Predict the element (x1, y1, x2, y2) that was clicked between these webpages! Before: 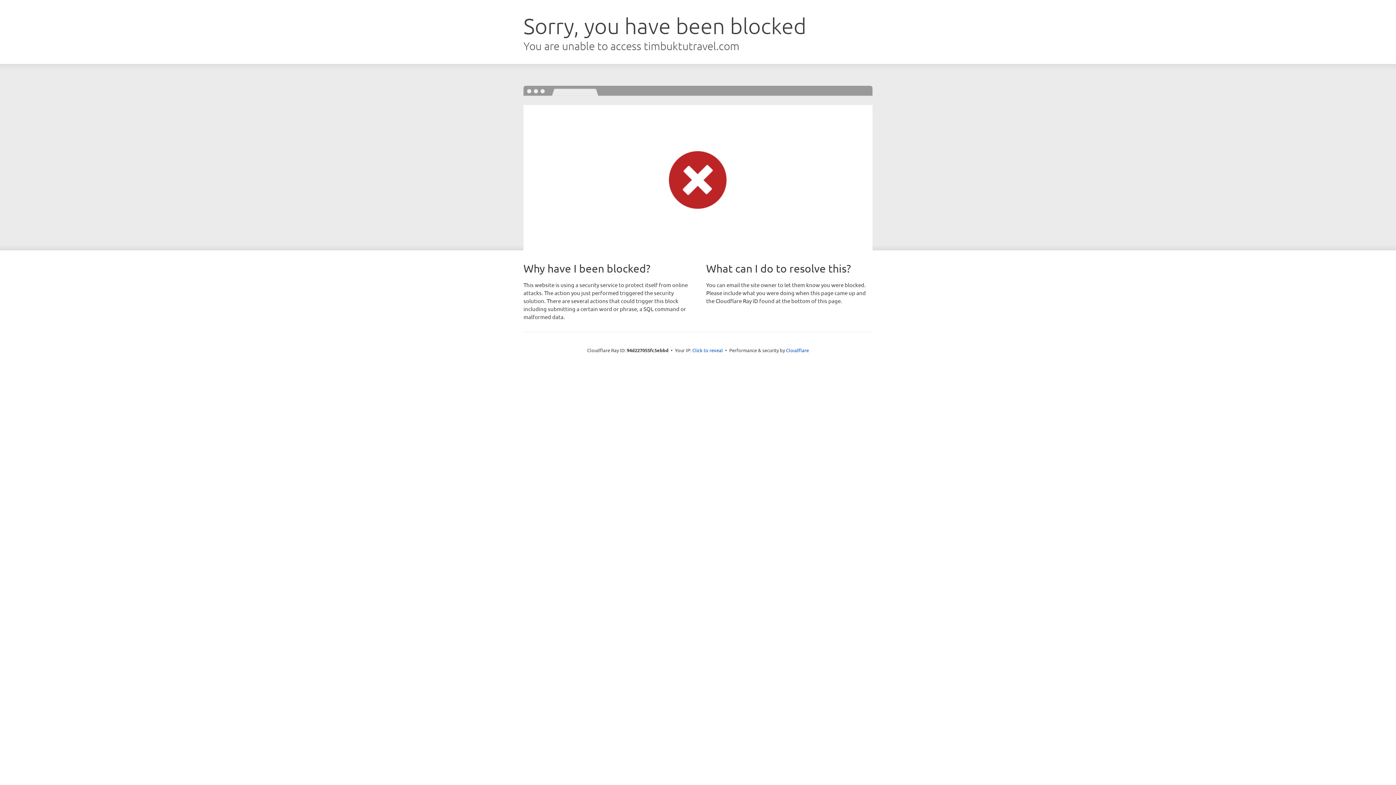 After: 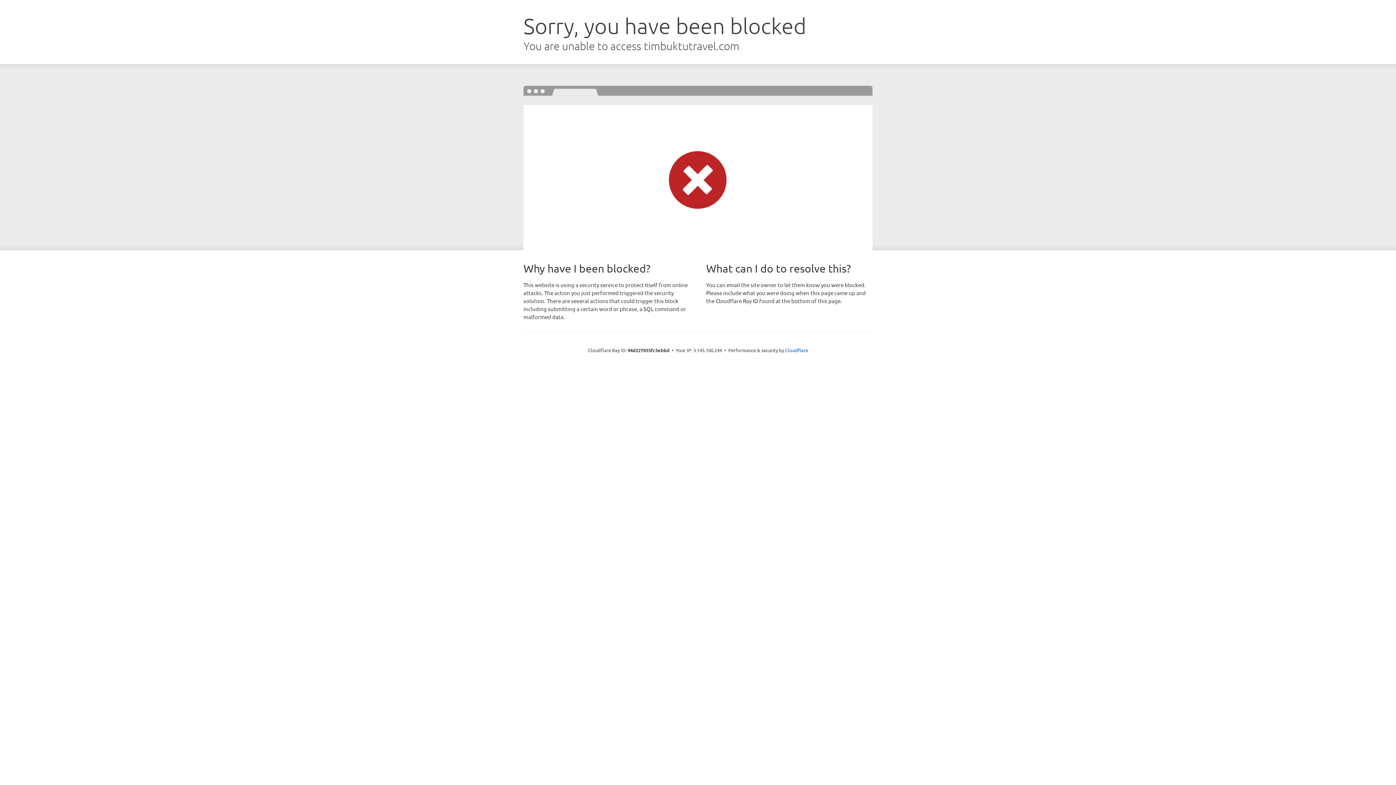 Action: label: Click to reveal bbox: (692, 346, 723, 353)